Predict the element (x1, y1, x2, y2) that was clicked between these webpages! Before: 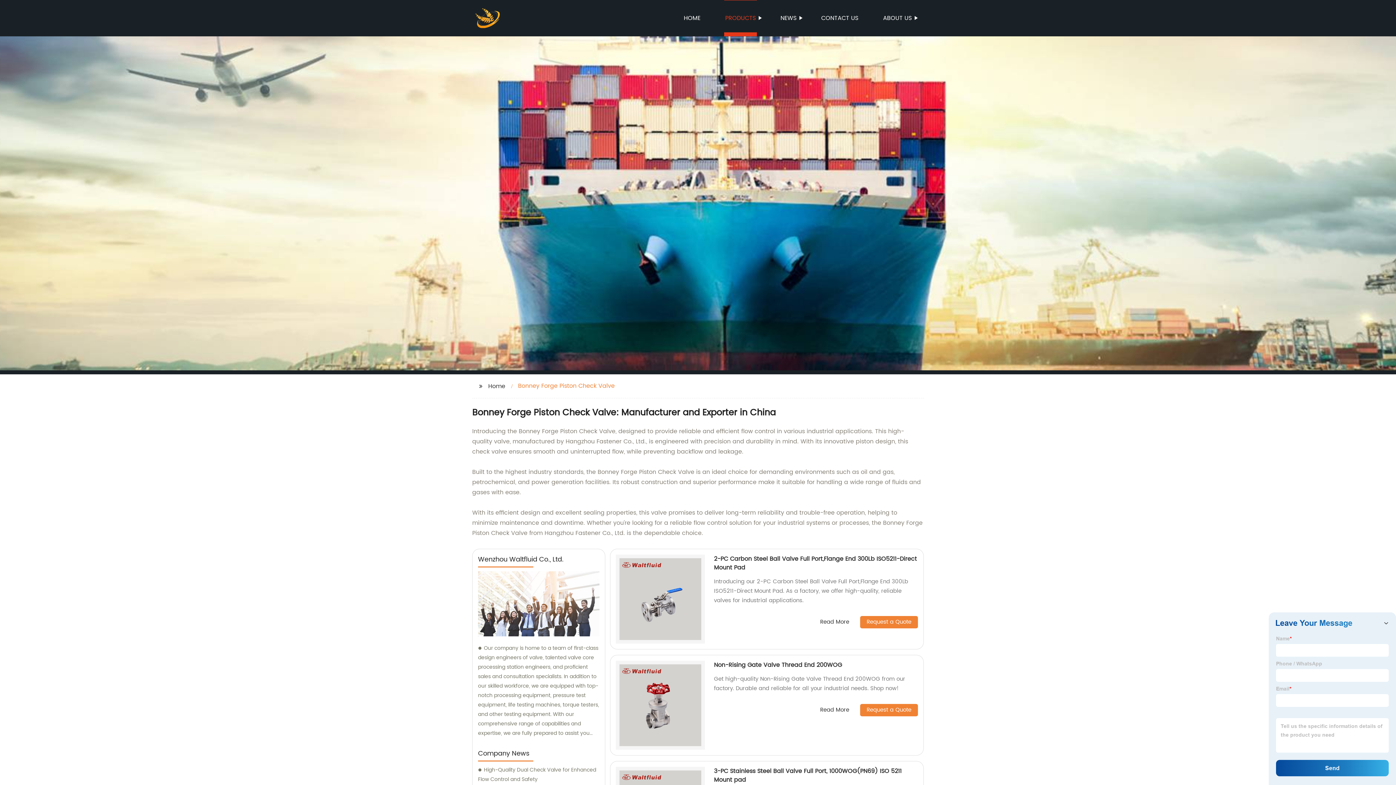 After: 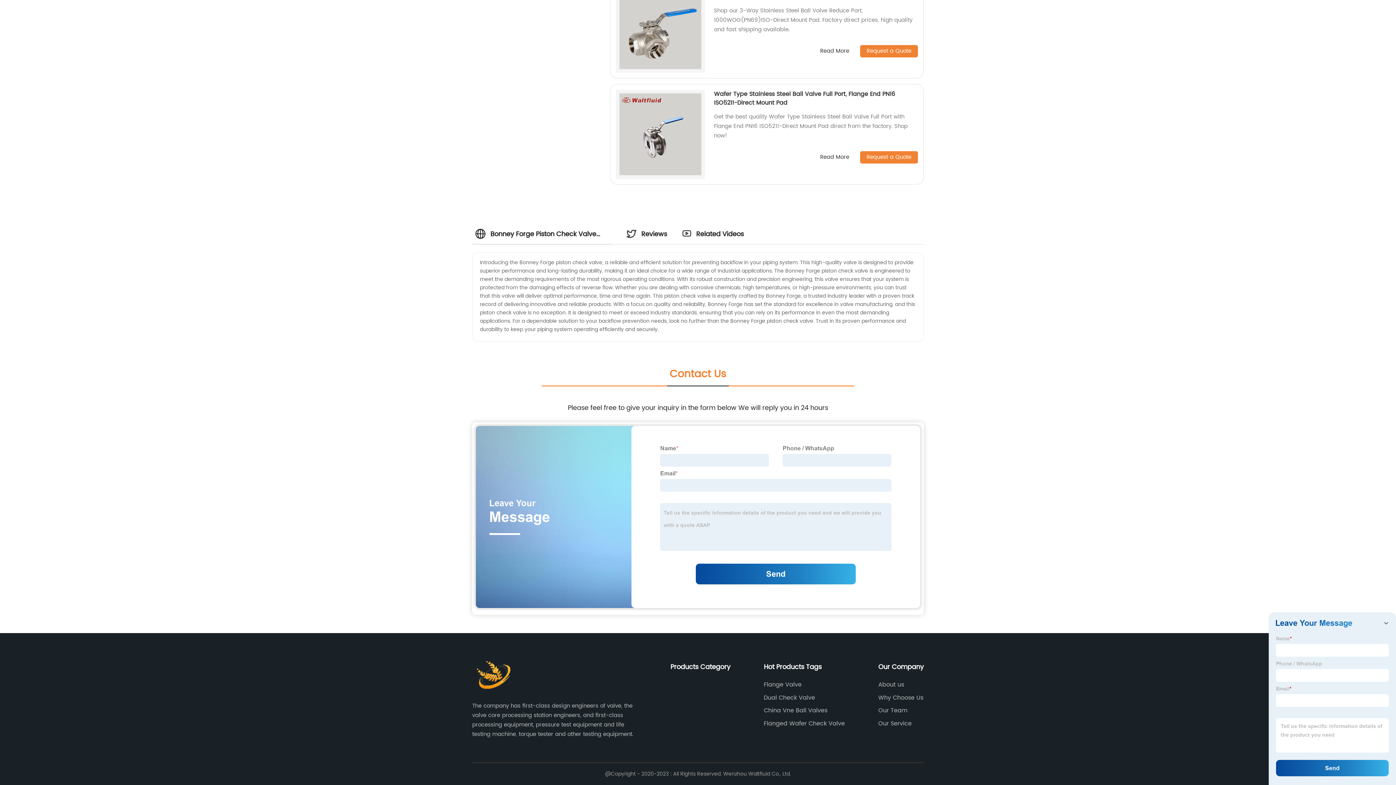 Action: label: Request a Quote bbox: (849, 616, 918, 628)